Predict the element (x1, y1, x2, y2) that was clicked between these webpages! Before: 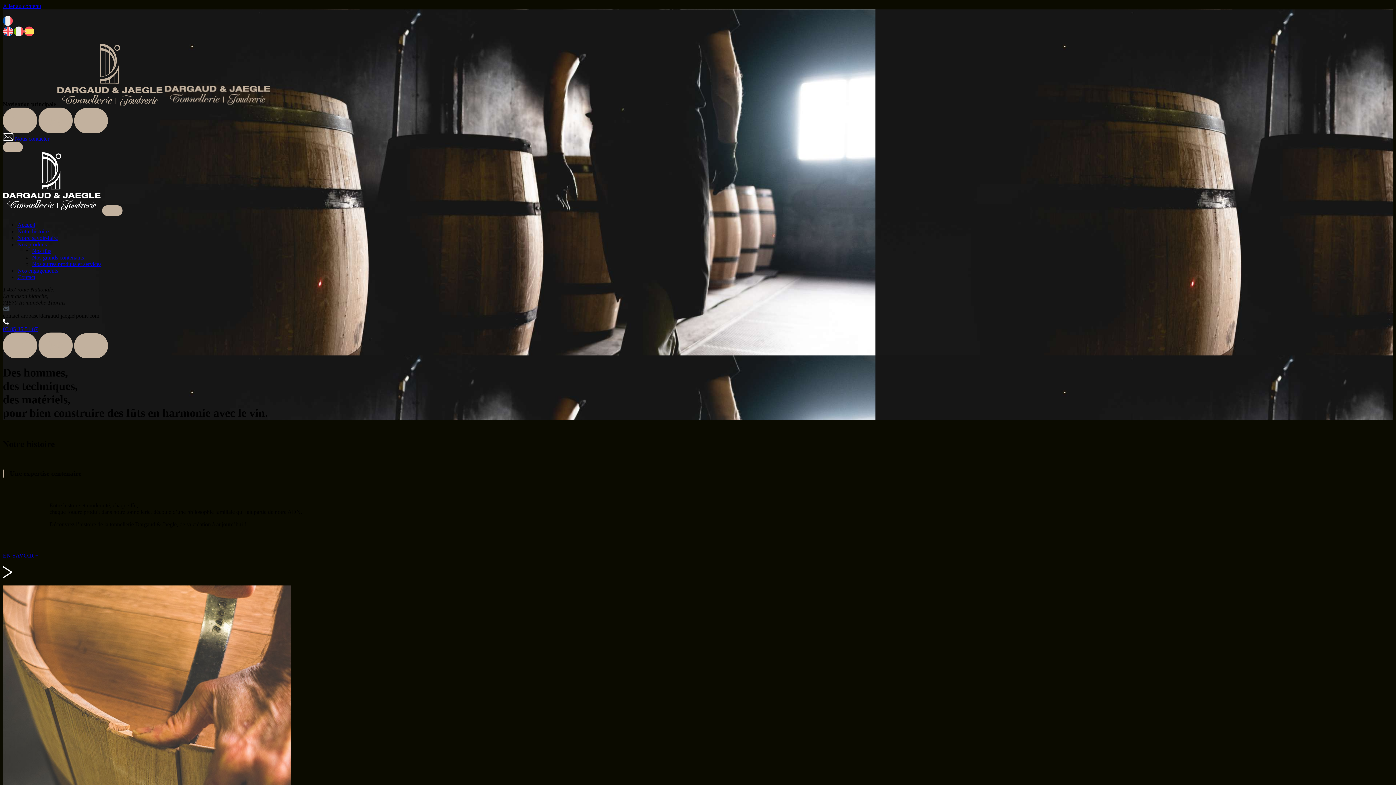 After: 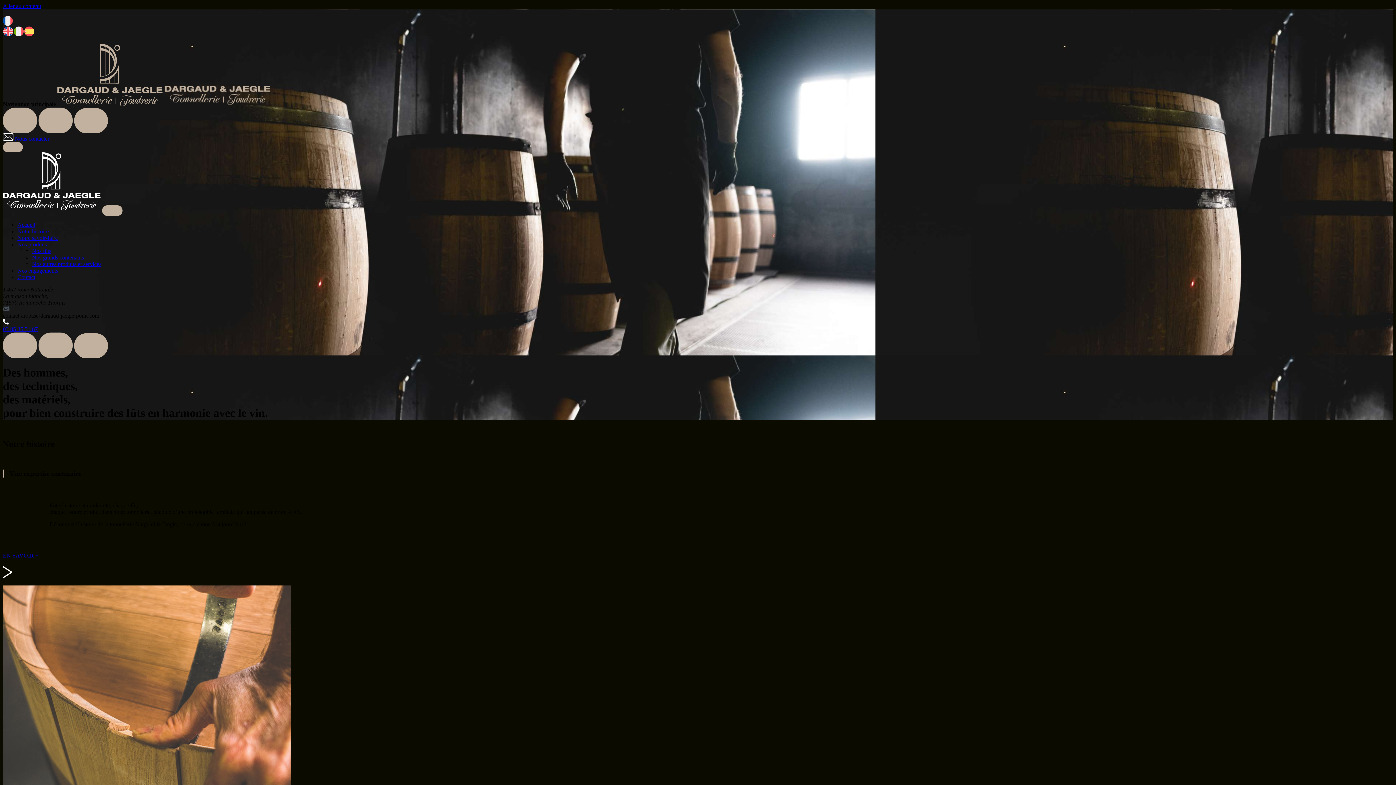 Action: bbox: (17, 241, 46, 247) label: Nos produits